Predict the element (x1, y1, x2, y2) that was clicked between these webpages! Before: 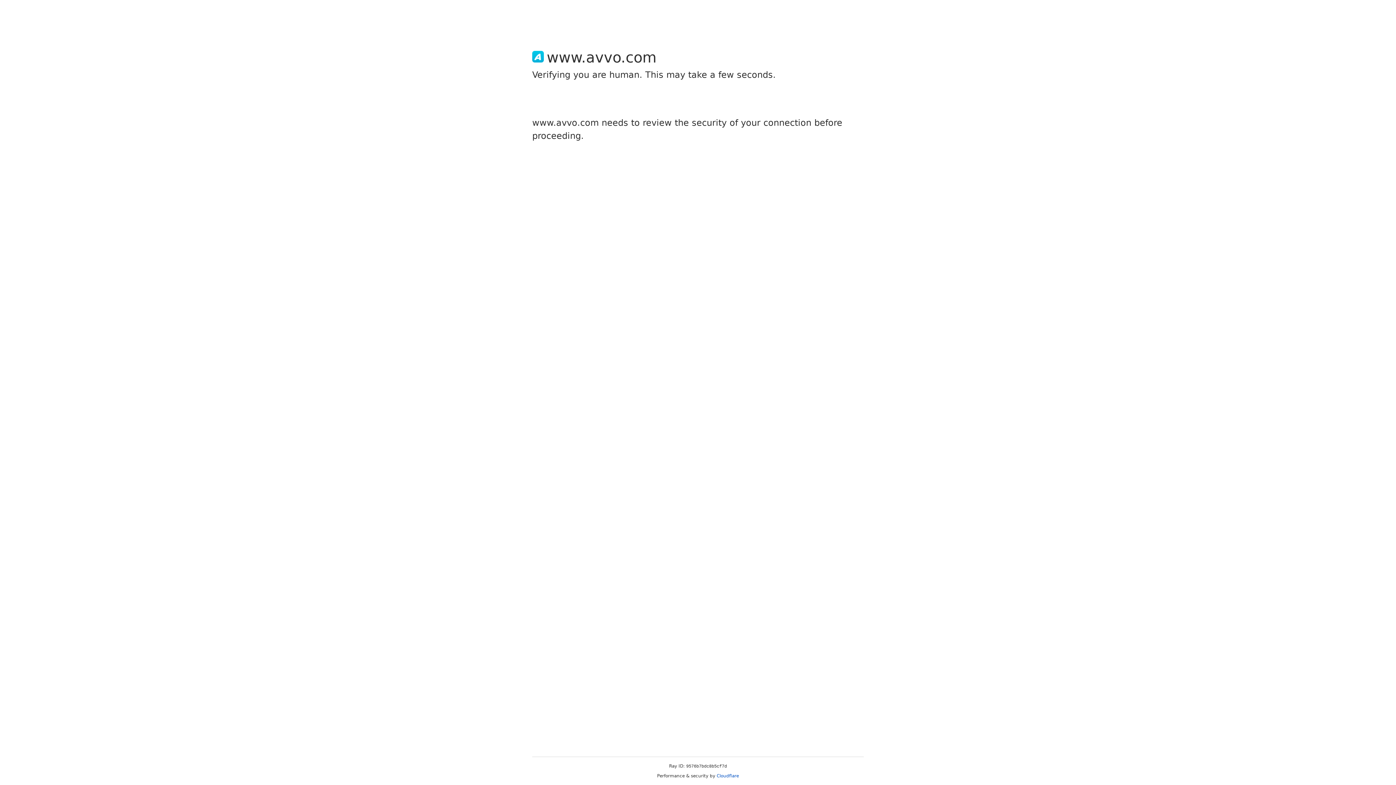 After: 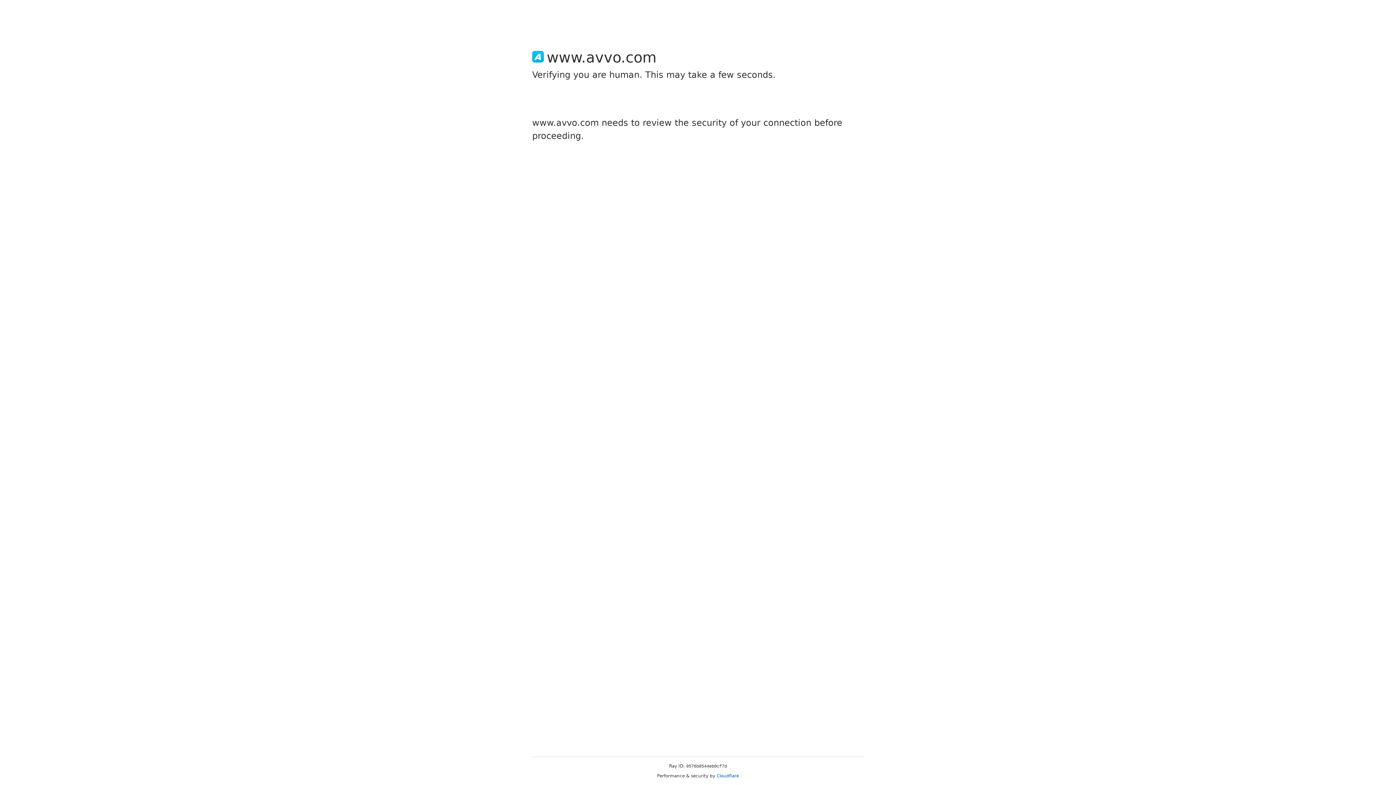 Action: label: Cloudflare bbox: (716, 773, 739, 778)